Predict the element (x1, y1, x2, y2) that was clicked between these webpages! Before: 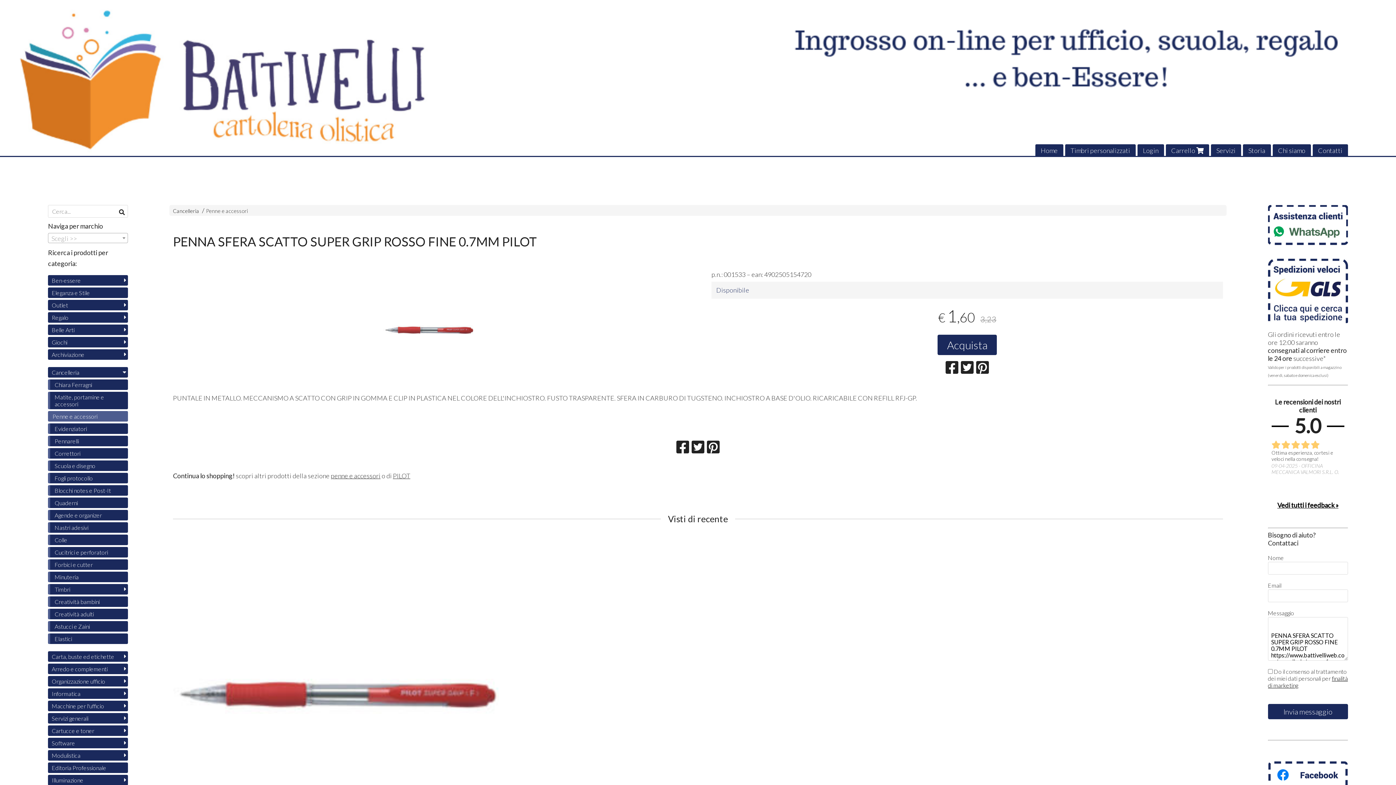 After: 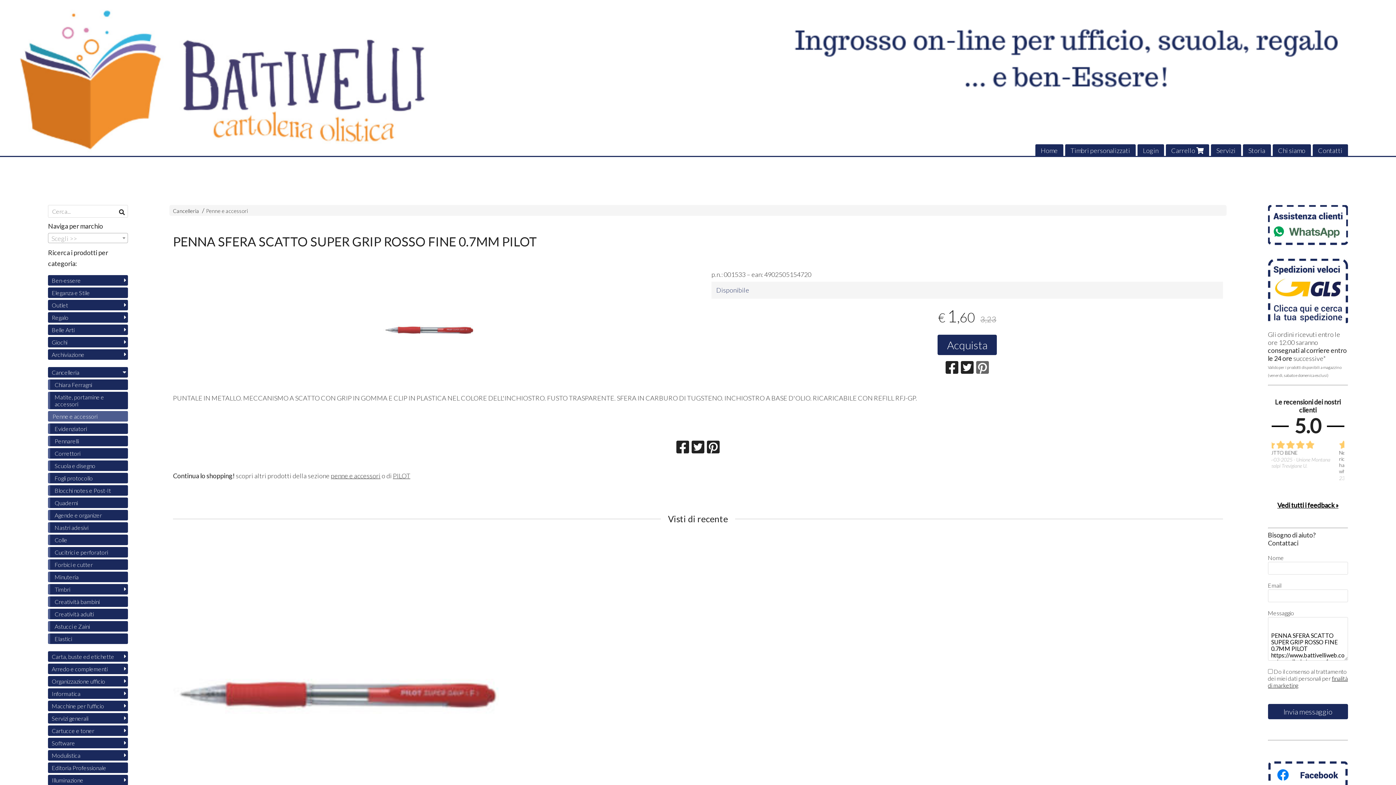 Action: bbox: (976, 359, 989, 376)